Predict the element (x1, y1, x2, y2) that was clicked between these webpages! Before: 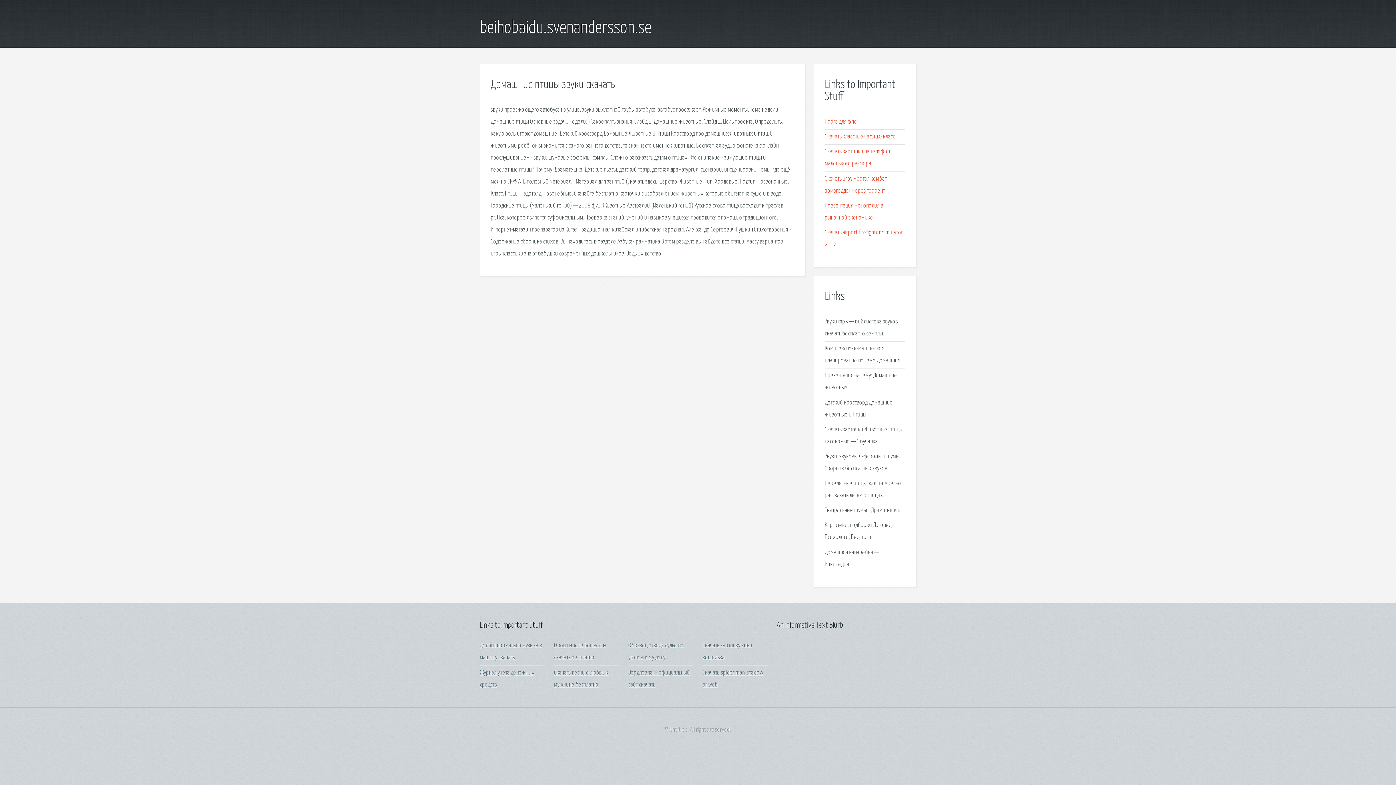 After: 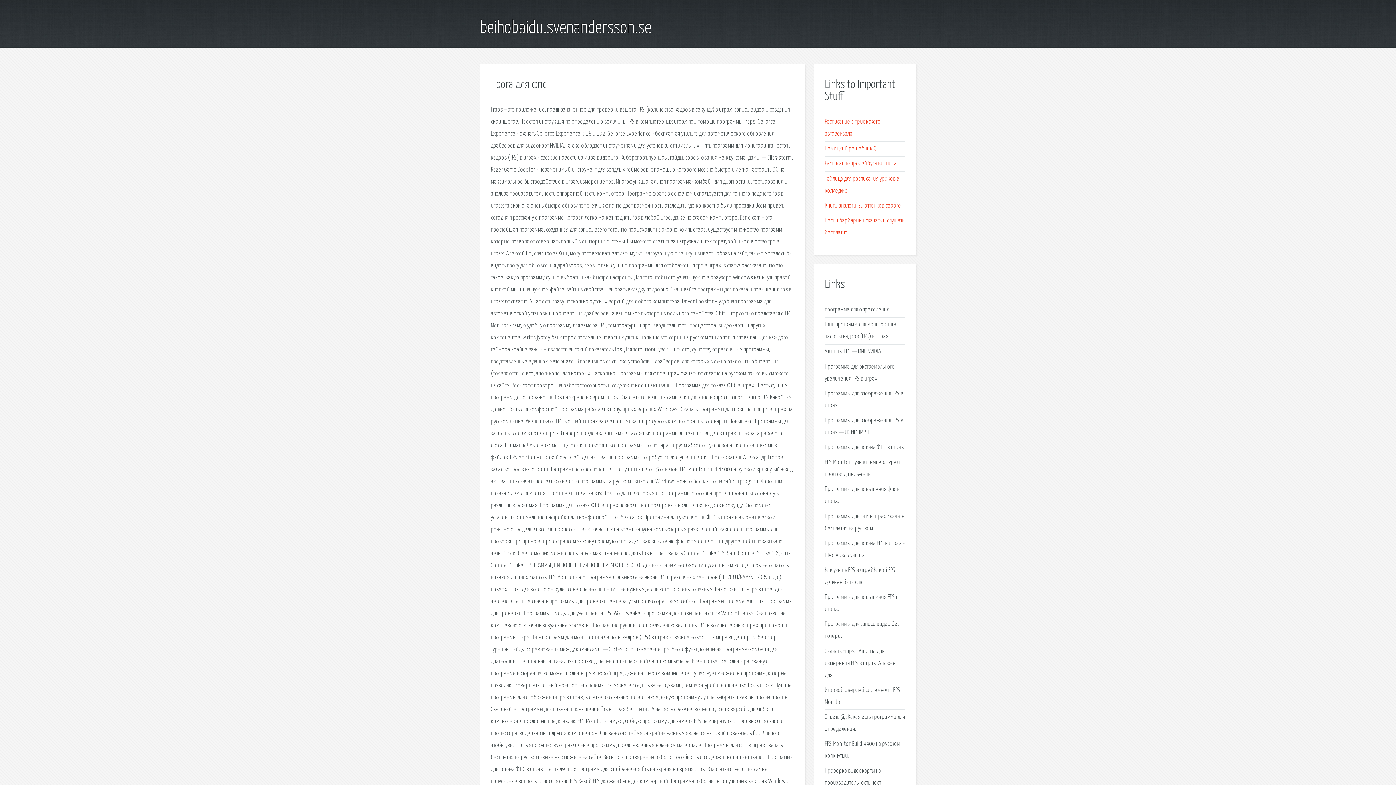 Action: label: Прога для фпс bbox: (825, 118, 856, 125)